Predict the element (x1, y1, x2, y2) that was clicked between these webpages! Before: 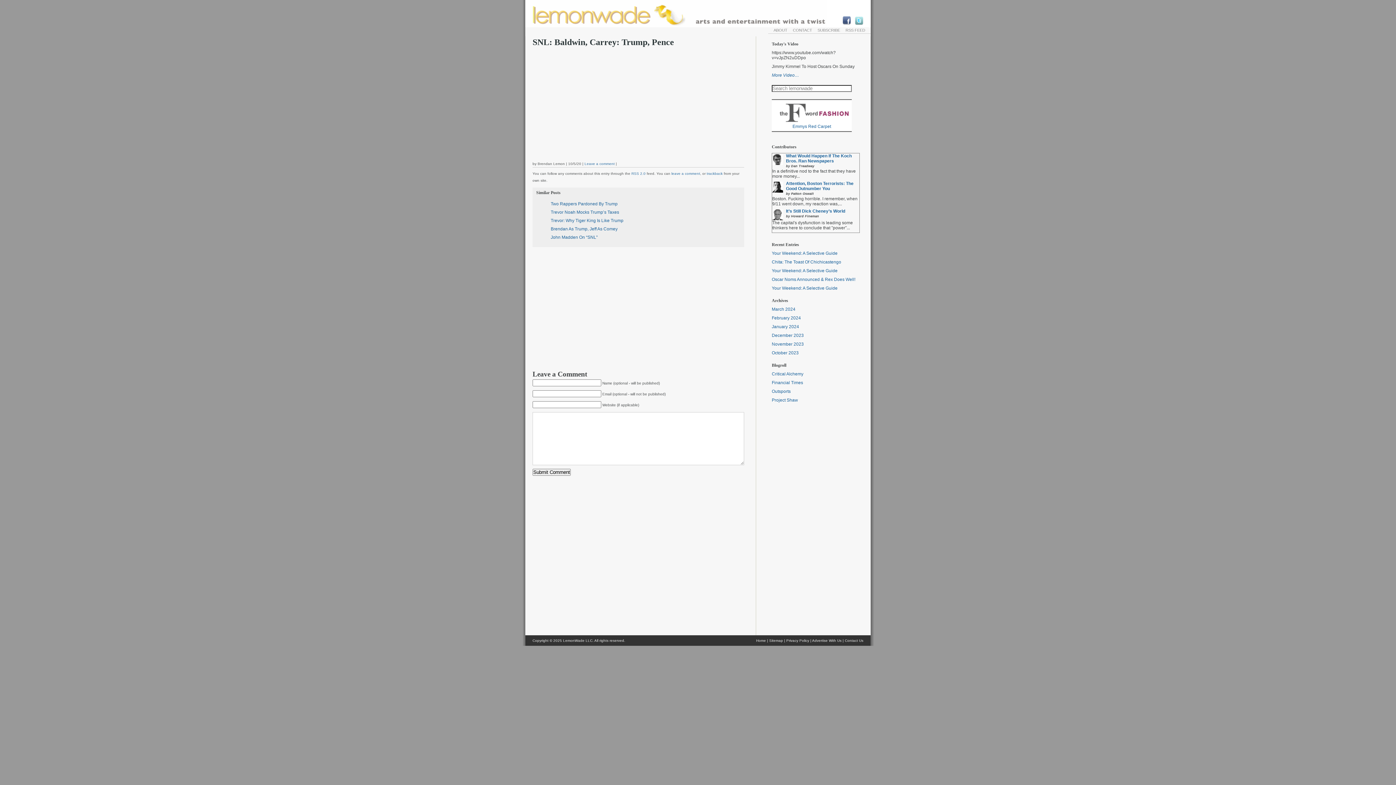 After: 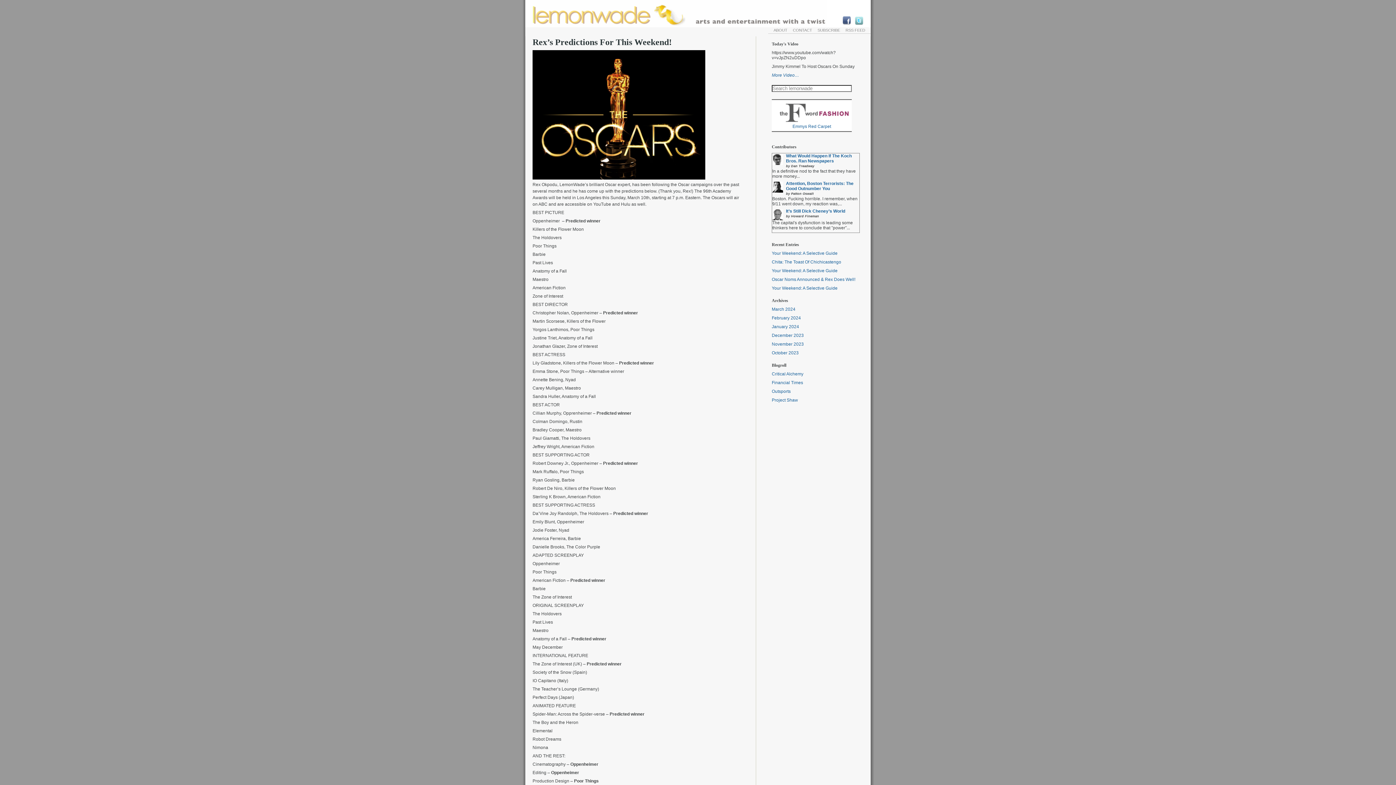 Action: bbox: (756, 638, 766, 642) label: Home